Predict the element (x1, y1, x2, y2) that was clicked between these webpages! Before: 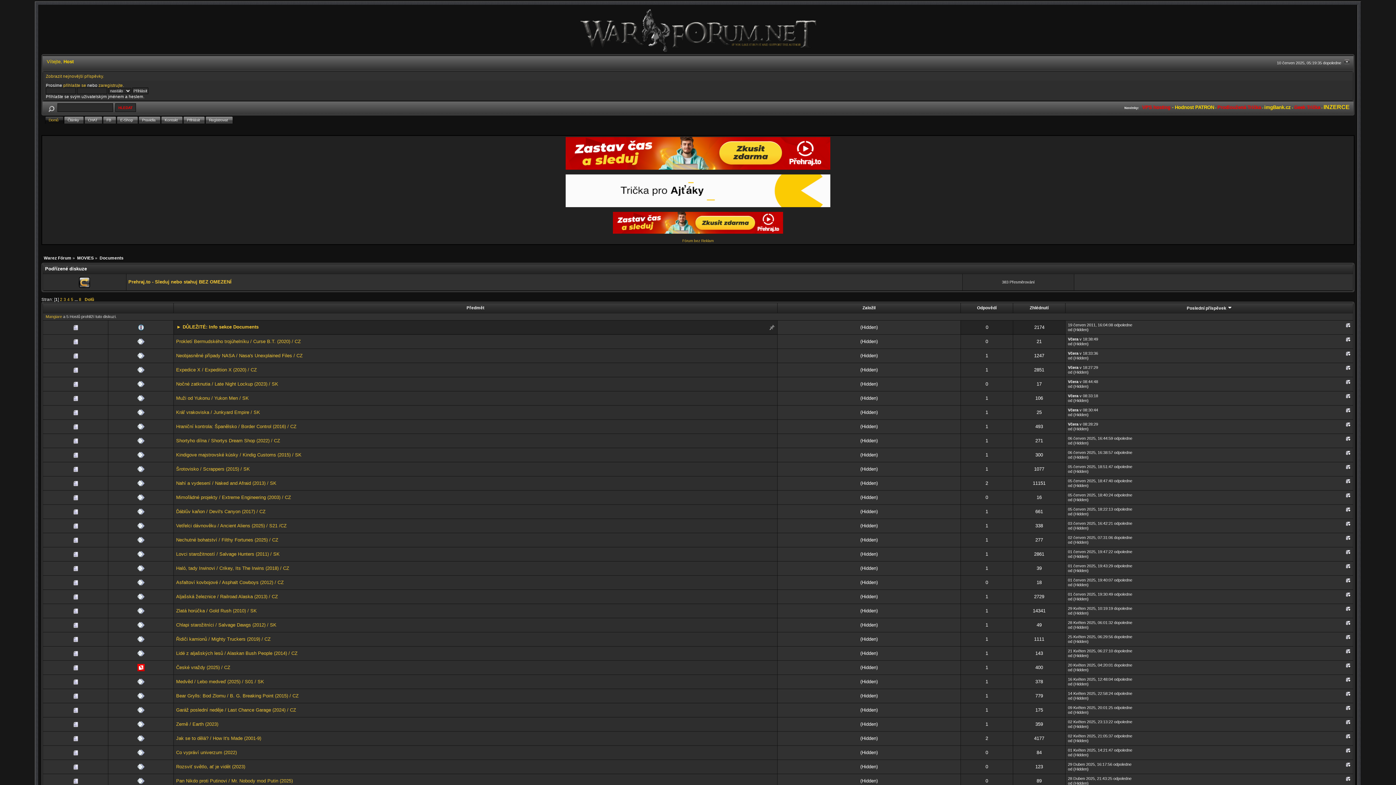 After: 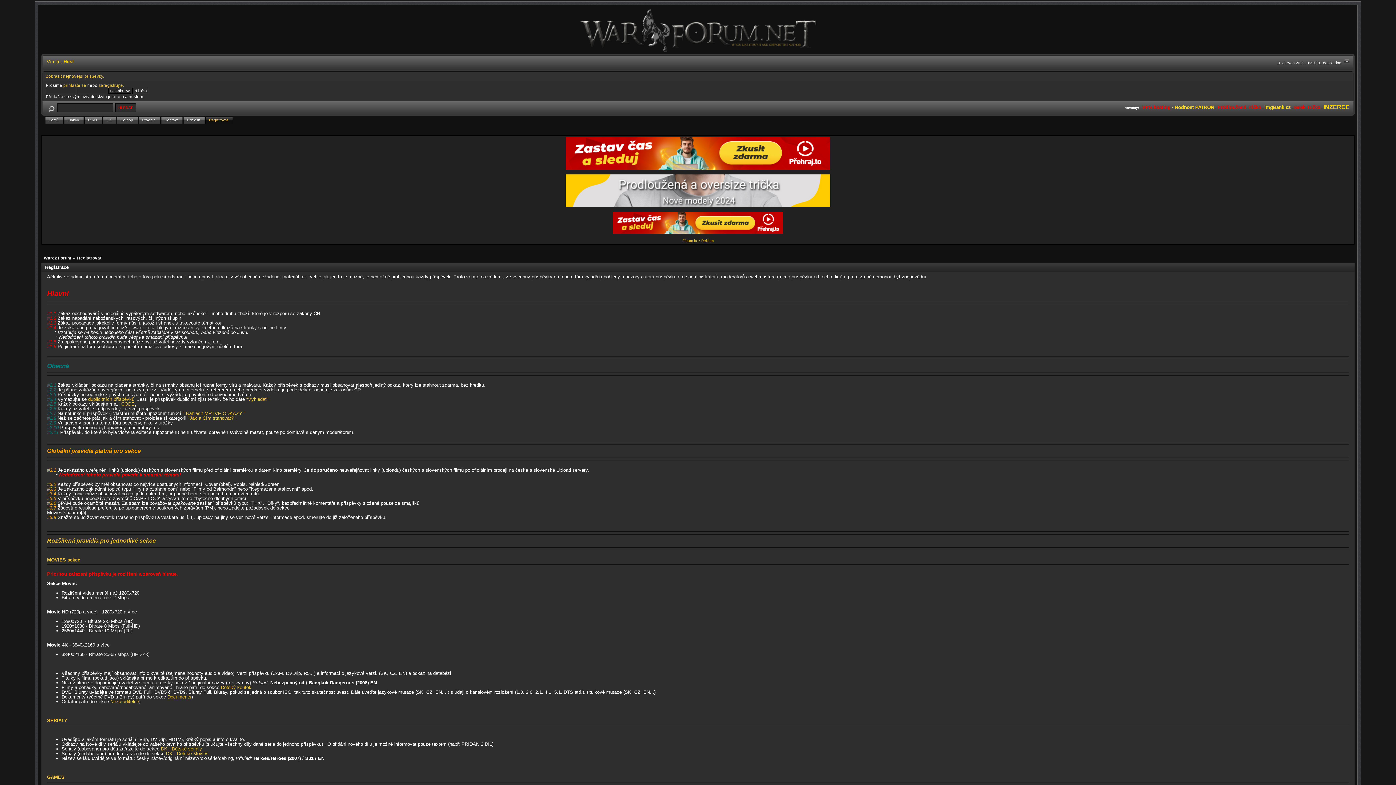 Action: label: zaregistrujte bbox: (98, 82, 122, 87)